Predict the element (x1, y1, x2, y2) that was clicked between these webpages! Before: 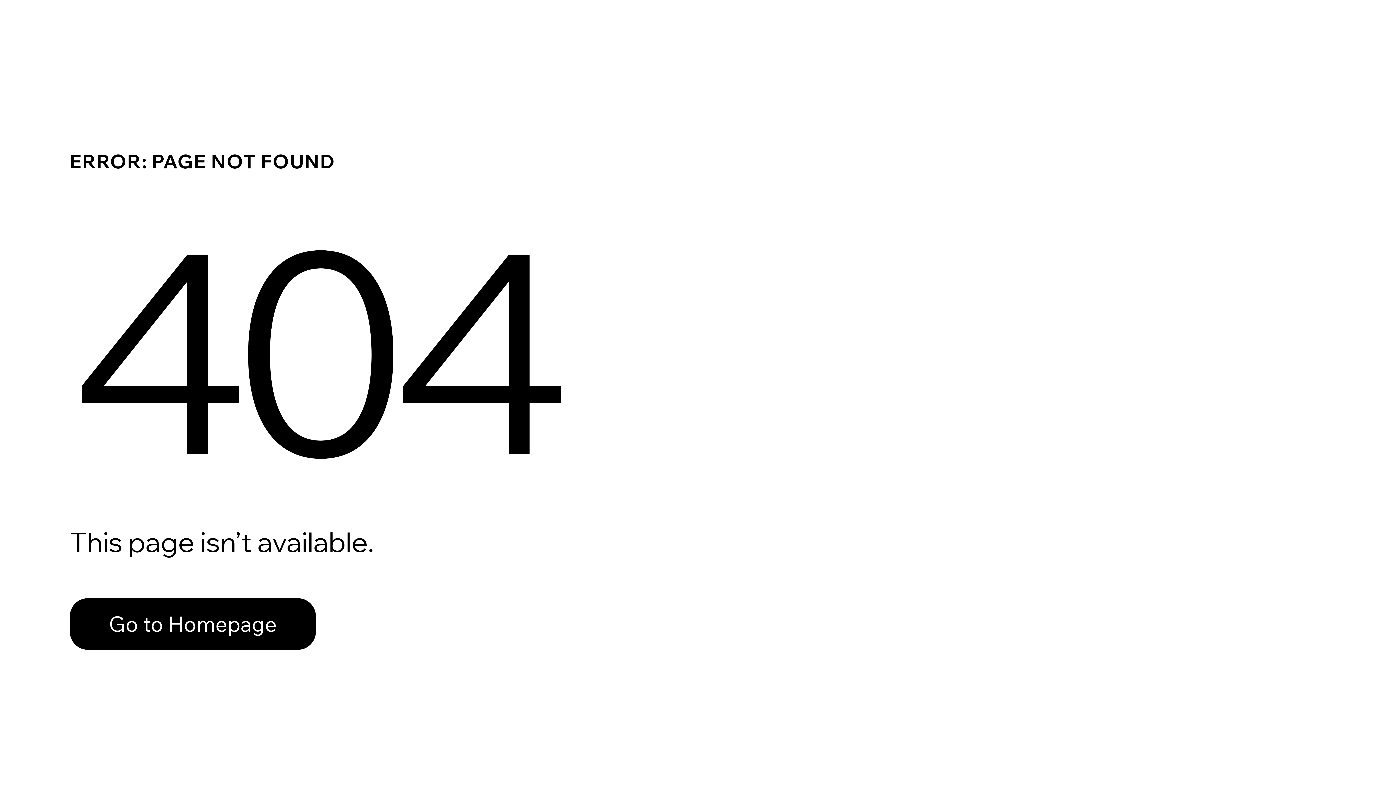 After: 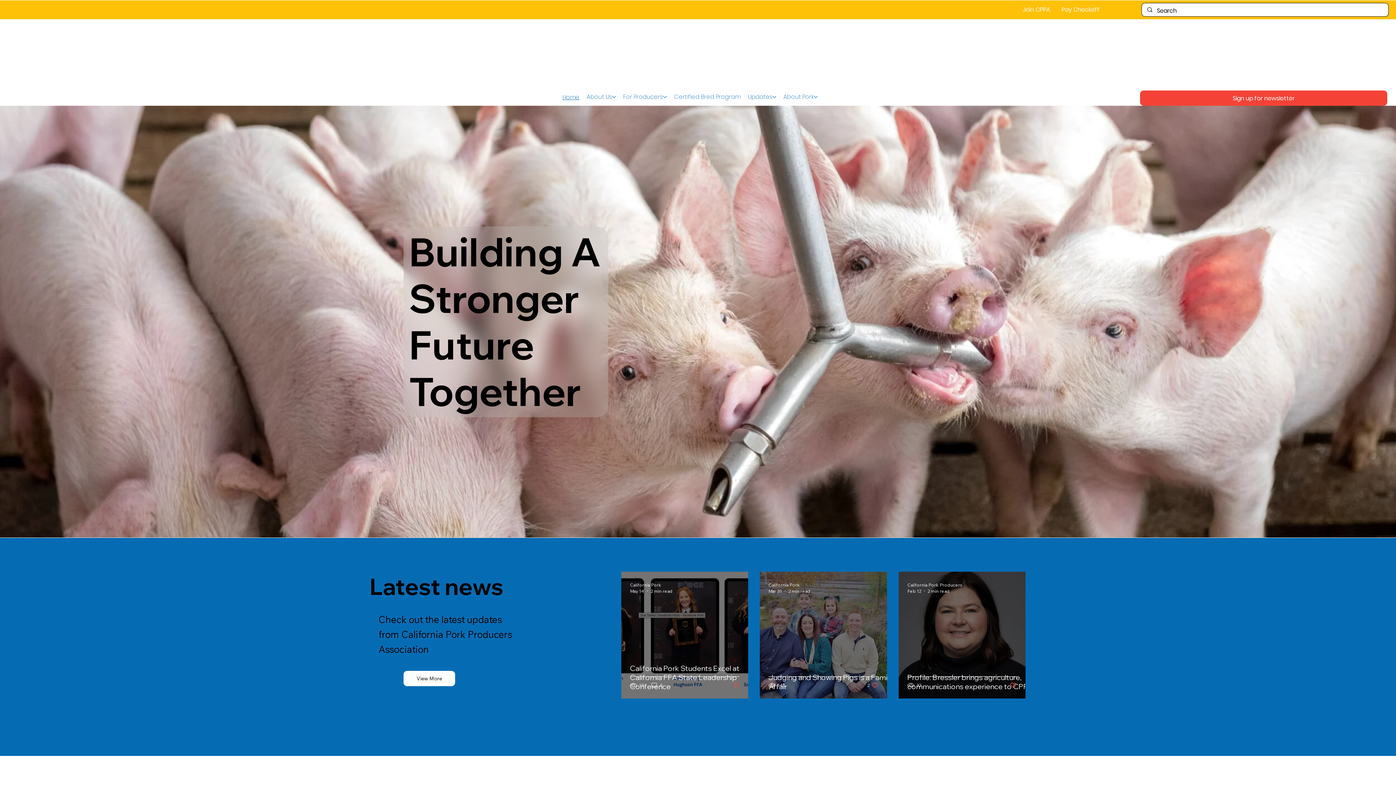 Action: bbox: (69, 598, 316, 650) label: Go to Homepage